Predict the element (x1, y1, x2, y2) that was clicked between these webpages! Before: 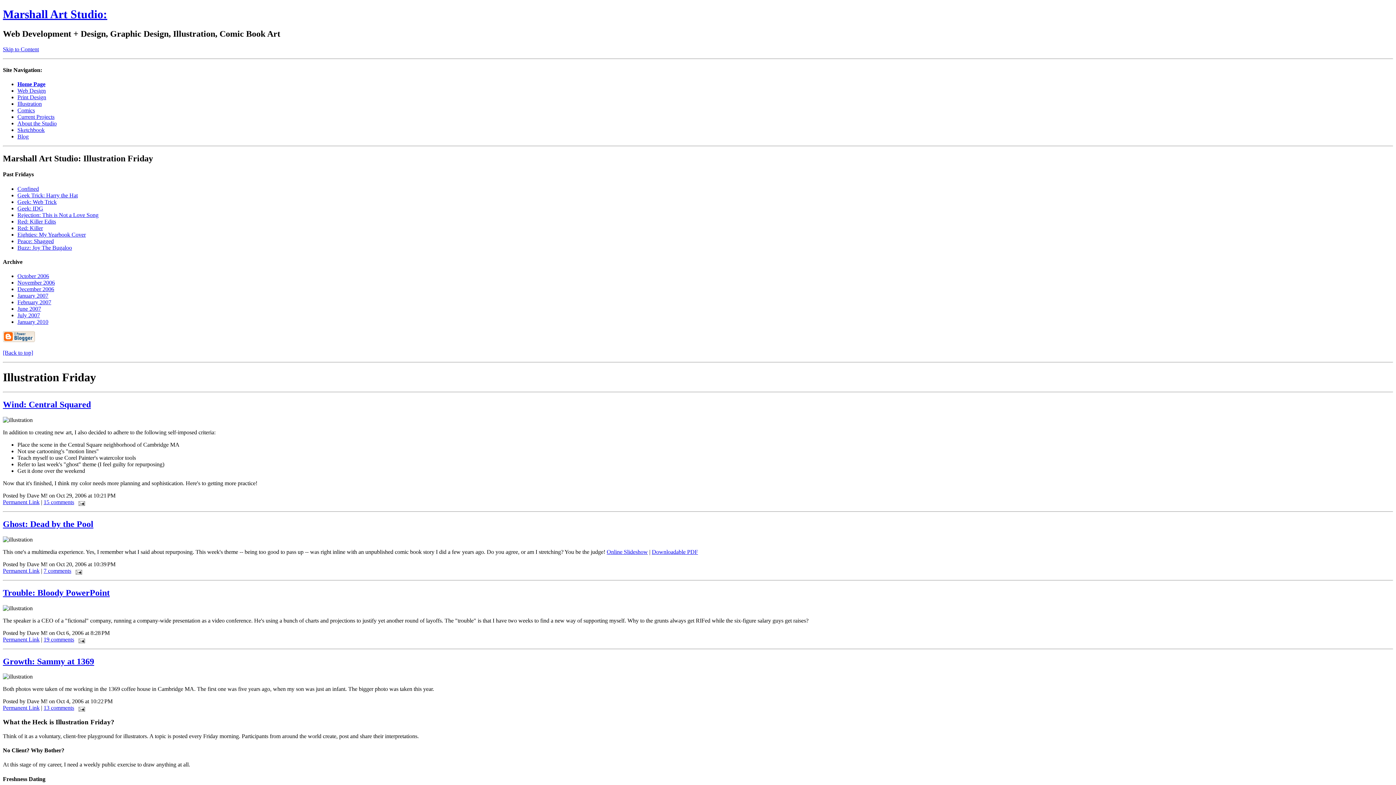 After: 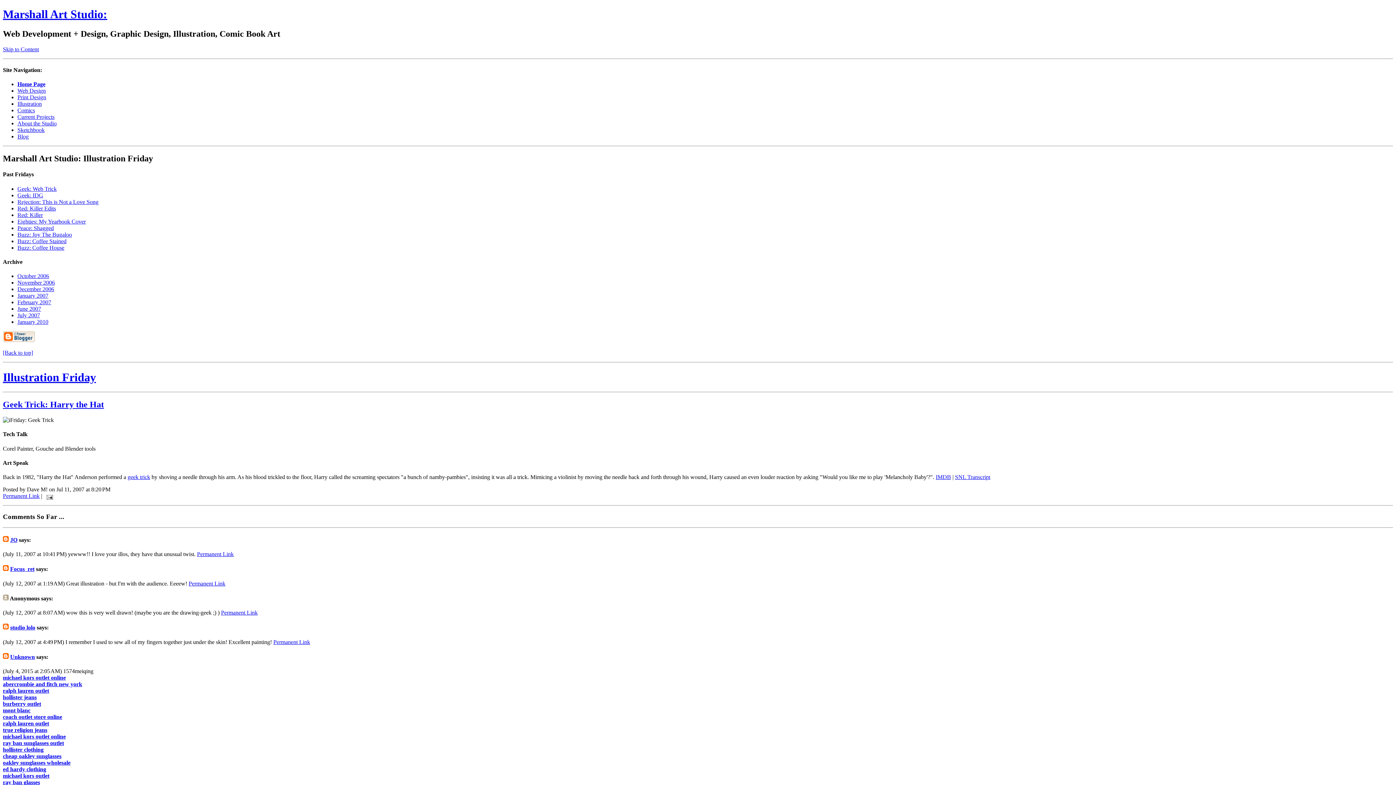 Action: label: Geek Trick: Harry the Hat bbox: (17, 192, 77, 198)